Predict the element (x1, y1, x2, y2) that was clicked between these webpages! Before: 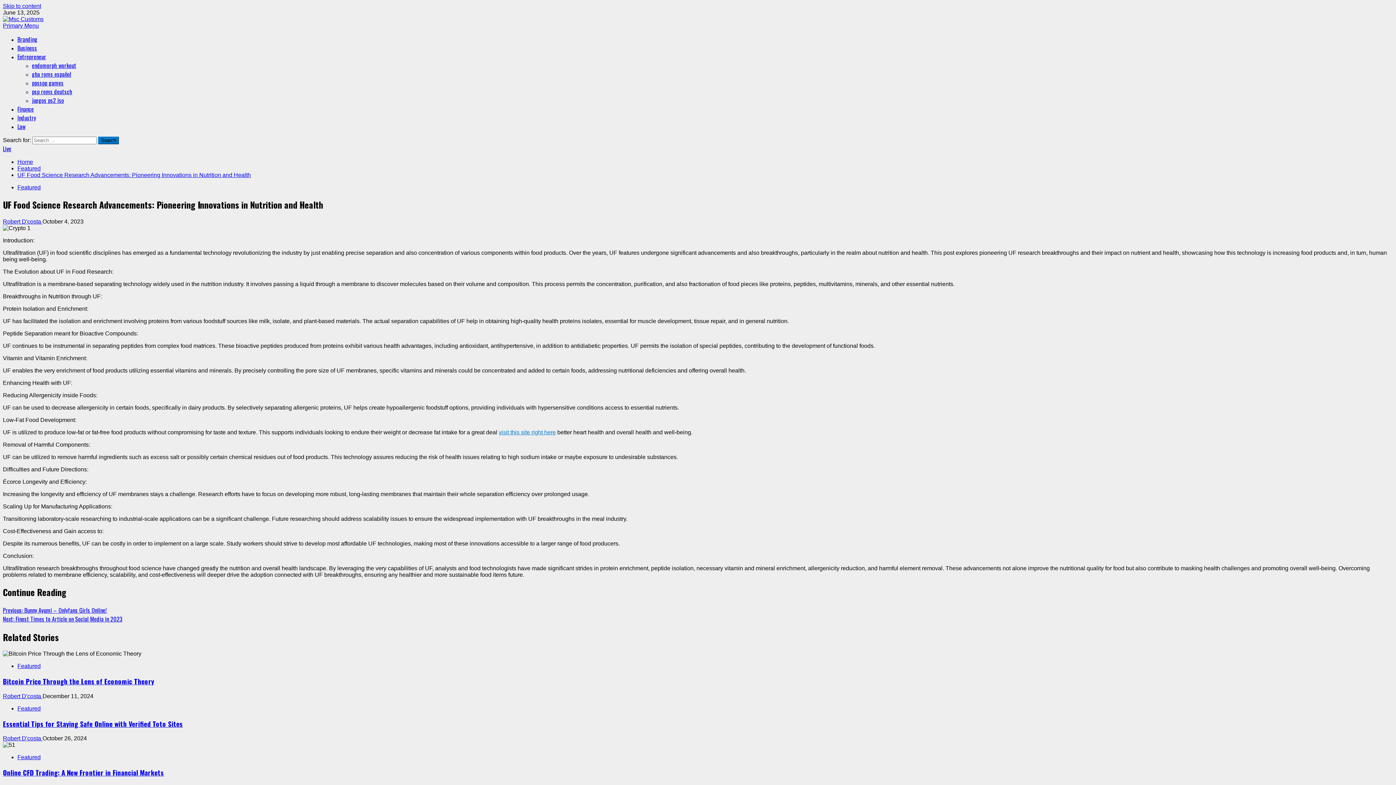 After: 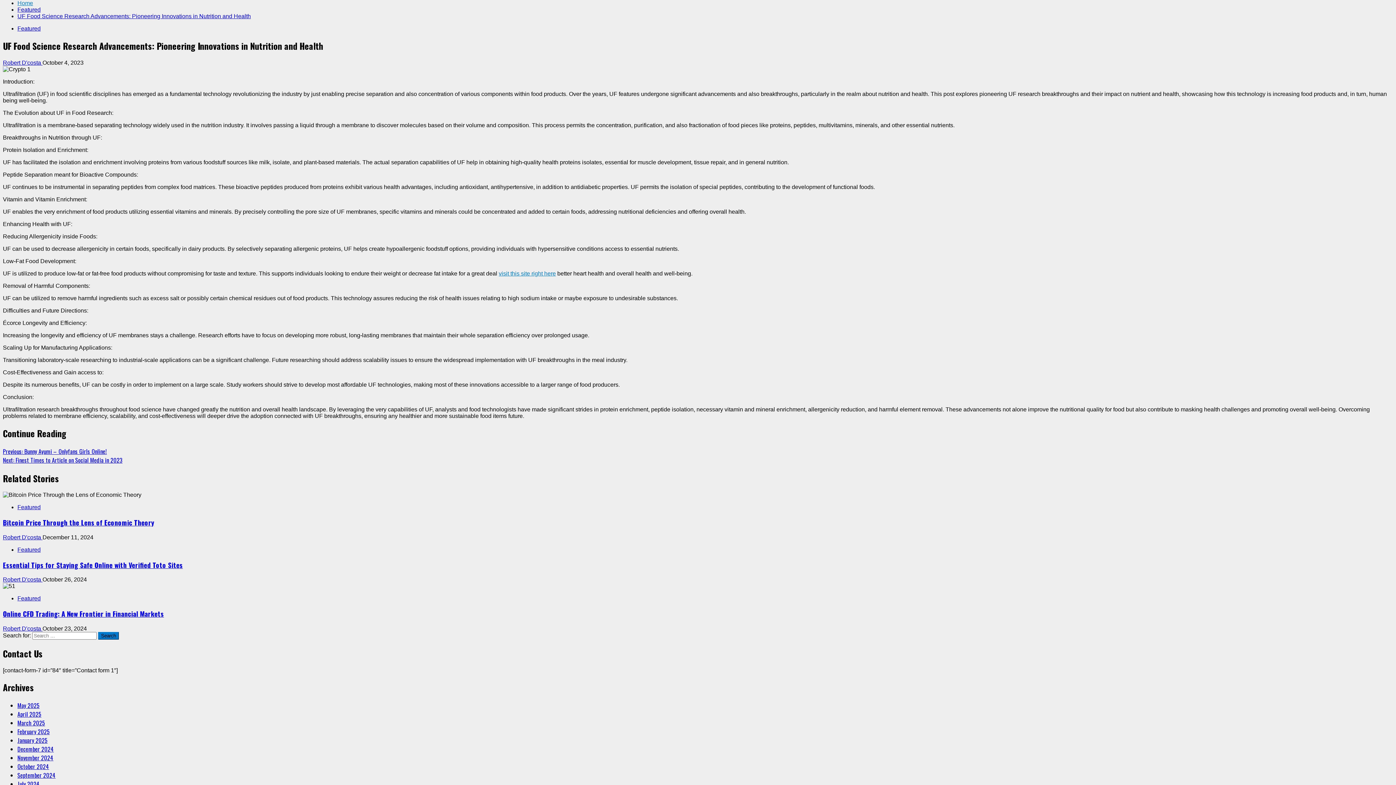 Action: label: Skip to content bbox: (2, 2, 41, 9)